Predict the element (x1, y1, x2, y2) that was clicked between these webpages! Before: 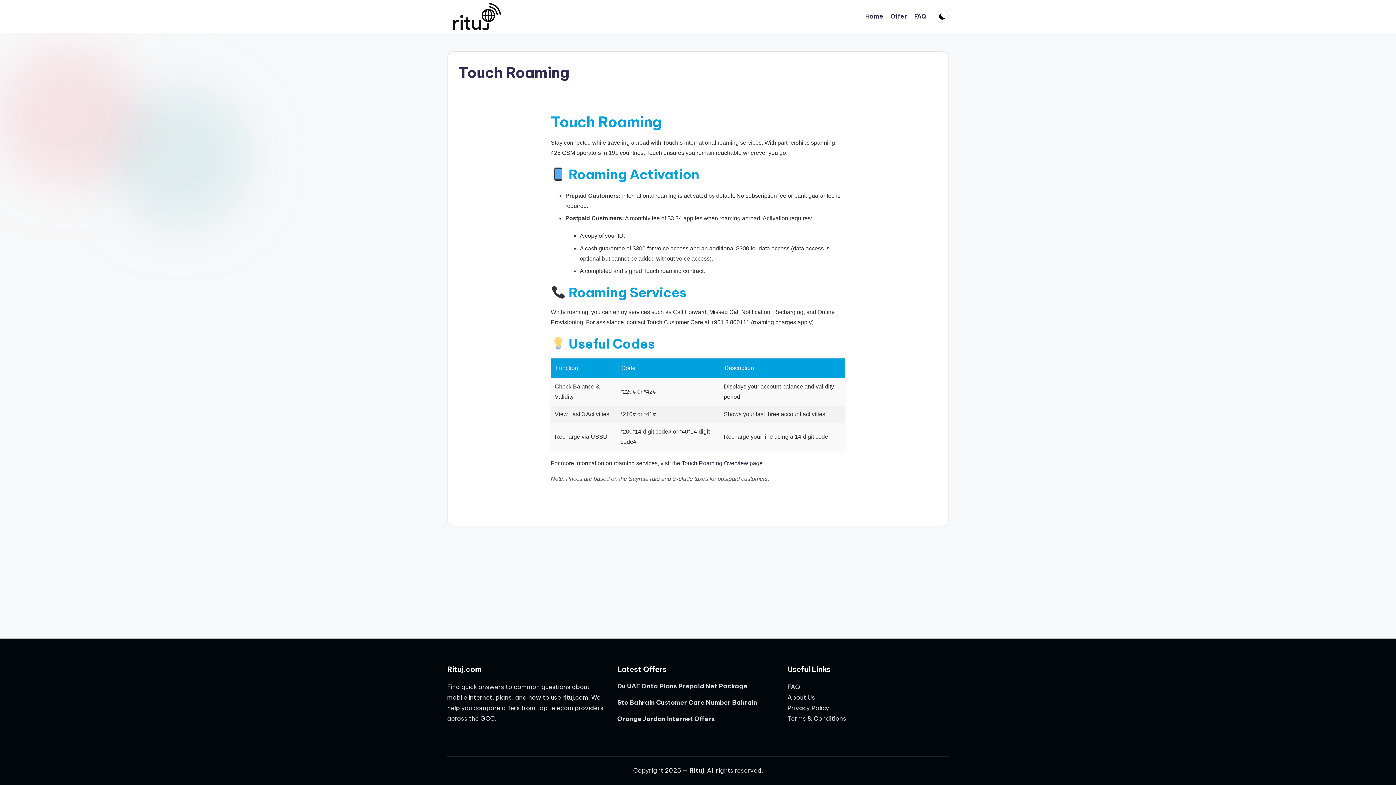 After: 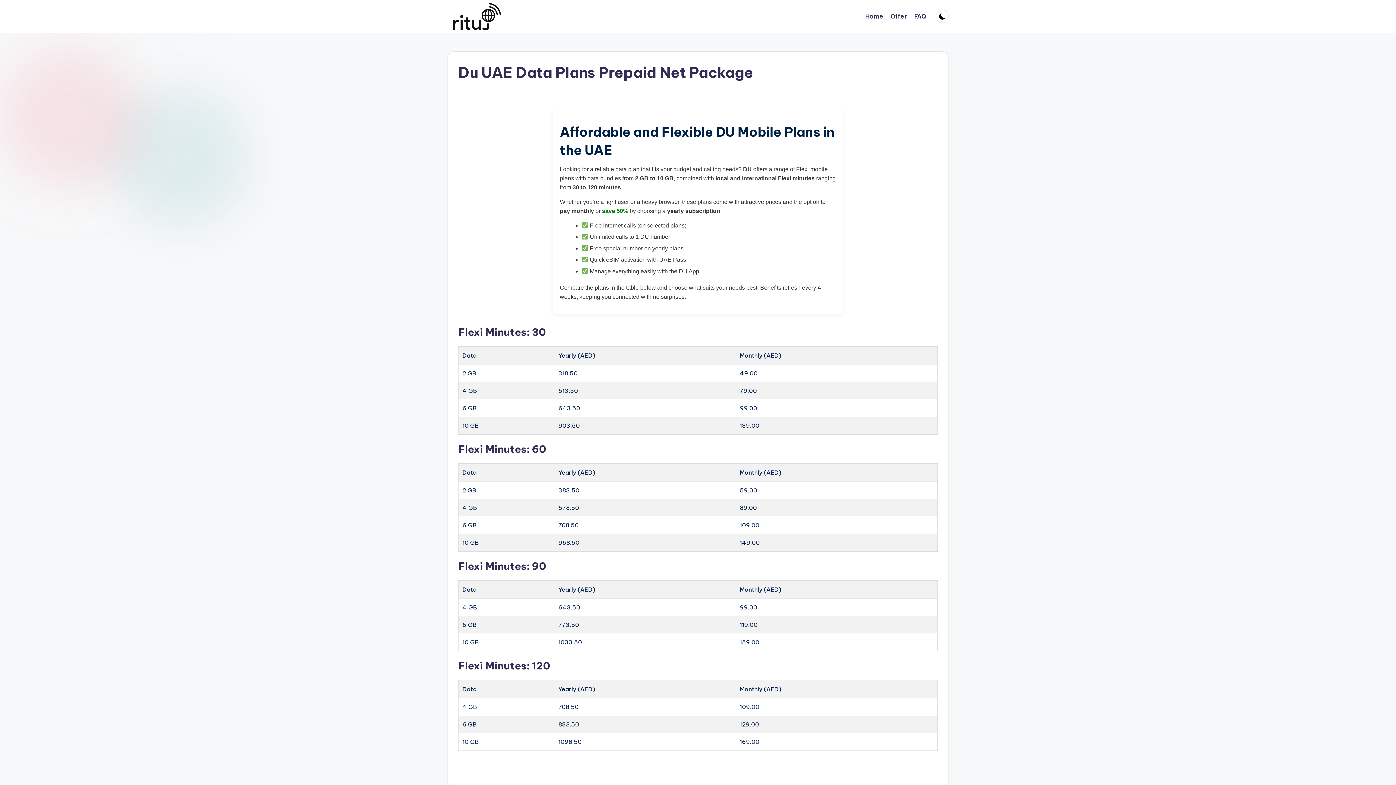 Action: bbox: (617, 682, 778, 691) label: Du UAE Data Plans Prepaid Net Package